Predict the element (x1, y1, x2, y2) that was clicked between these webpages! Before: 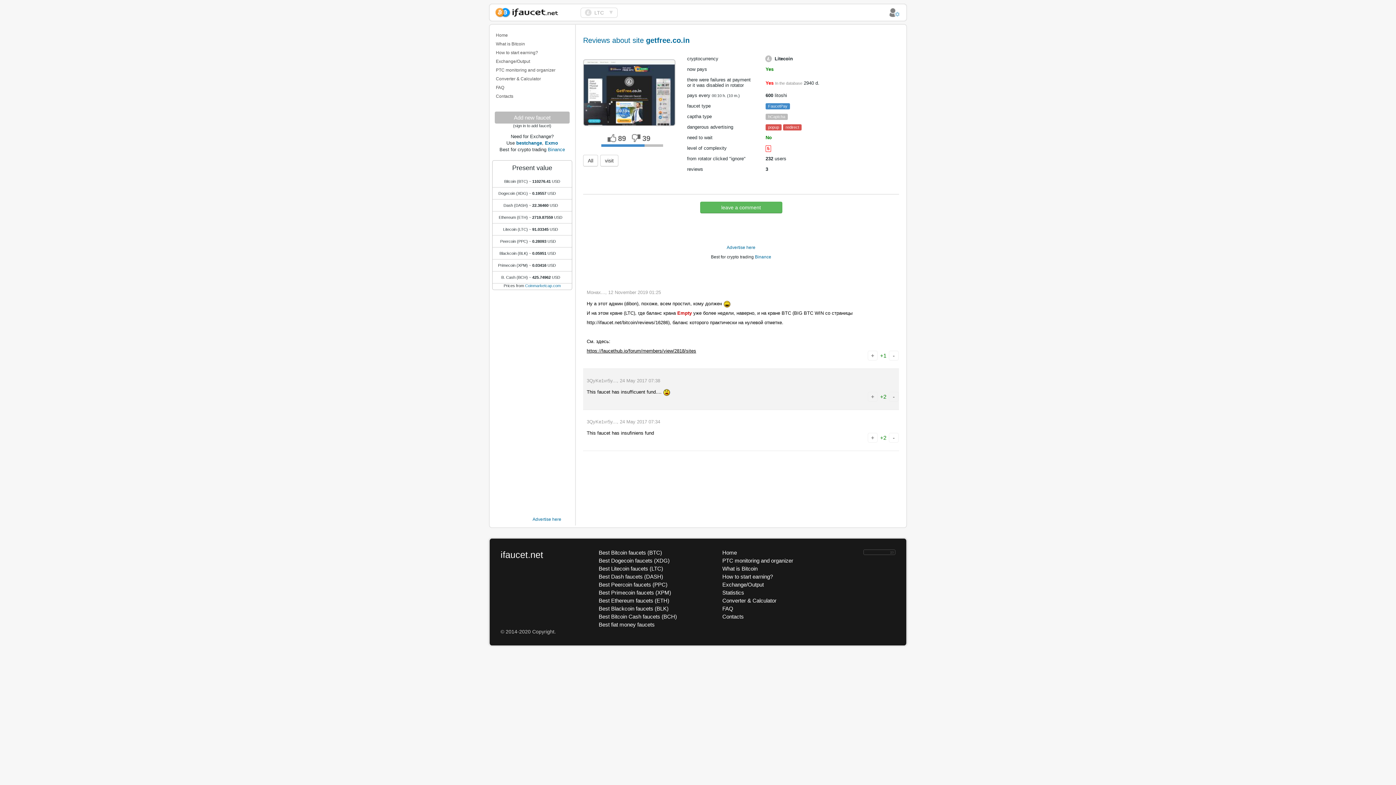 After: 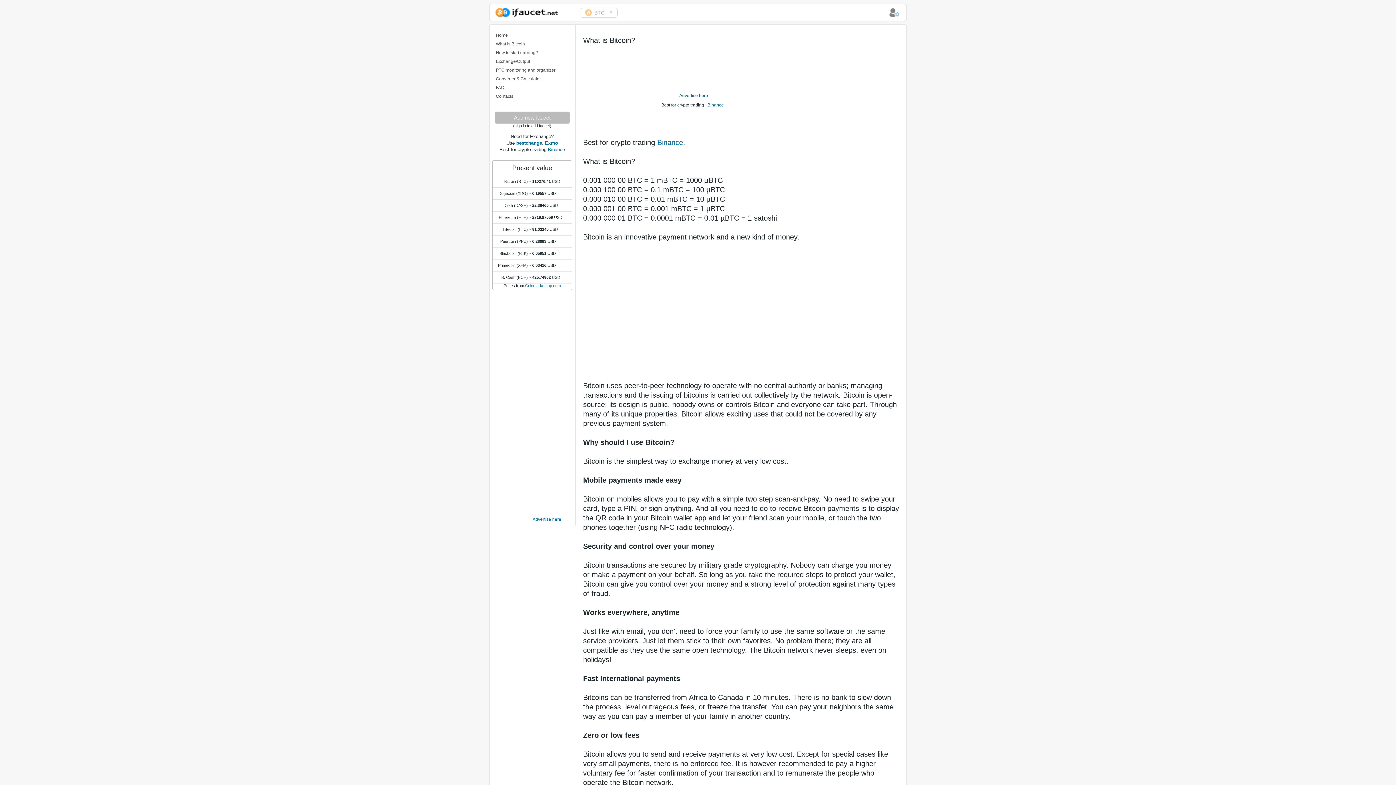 Action: bbox: (722, 565, 757, 572) label: What is Bitcoin